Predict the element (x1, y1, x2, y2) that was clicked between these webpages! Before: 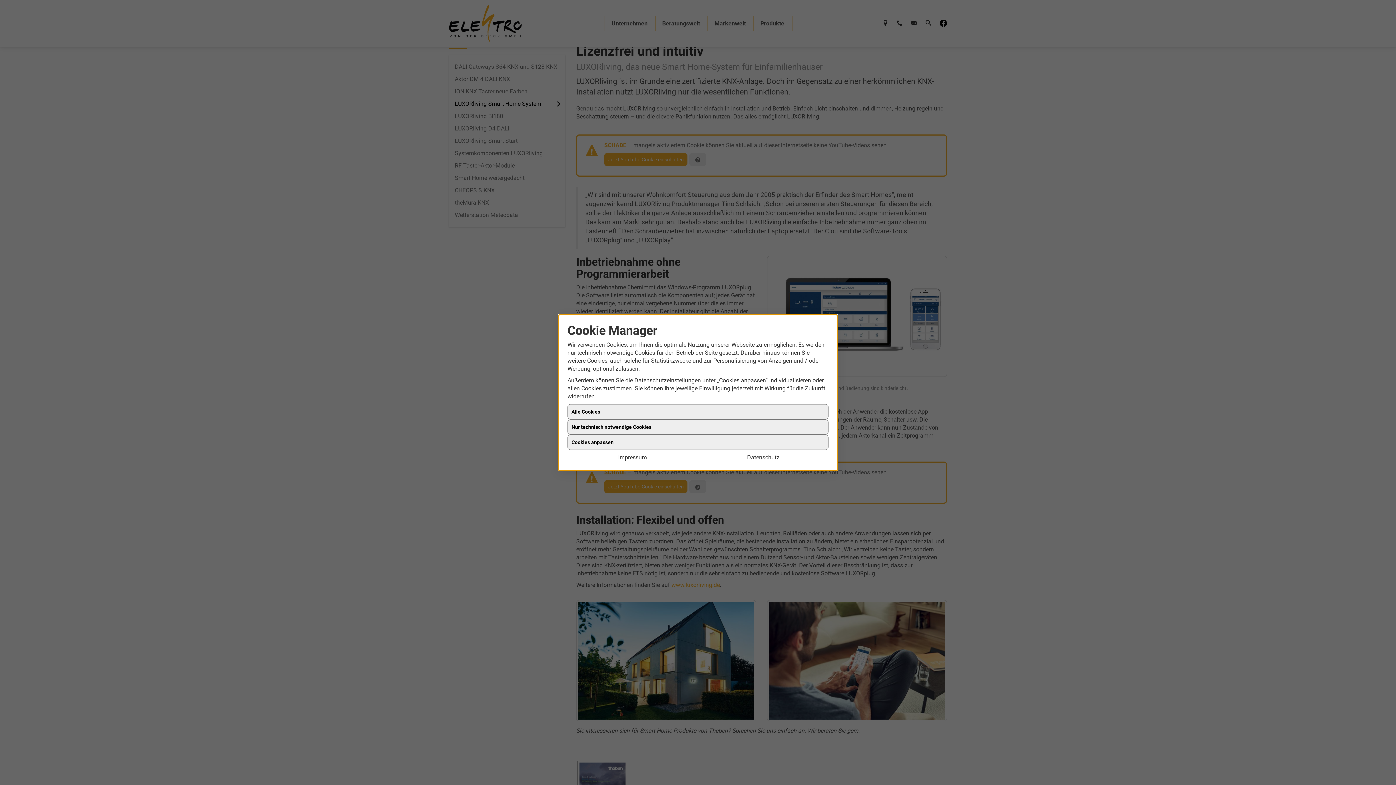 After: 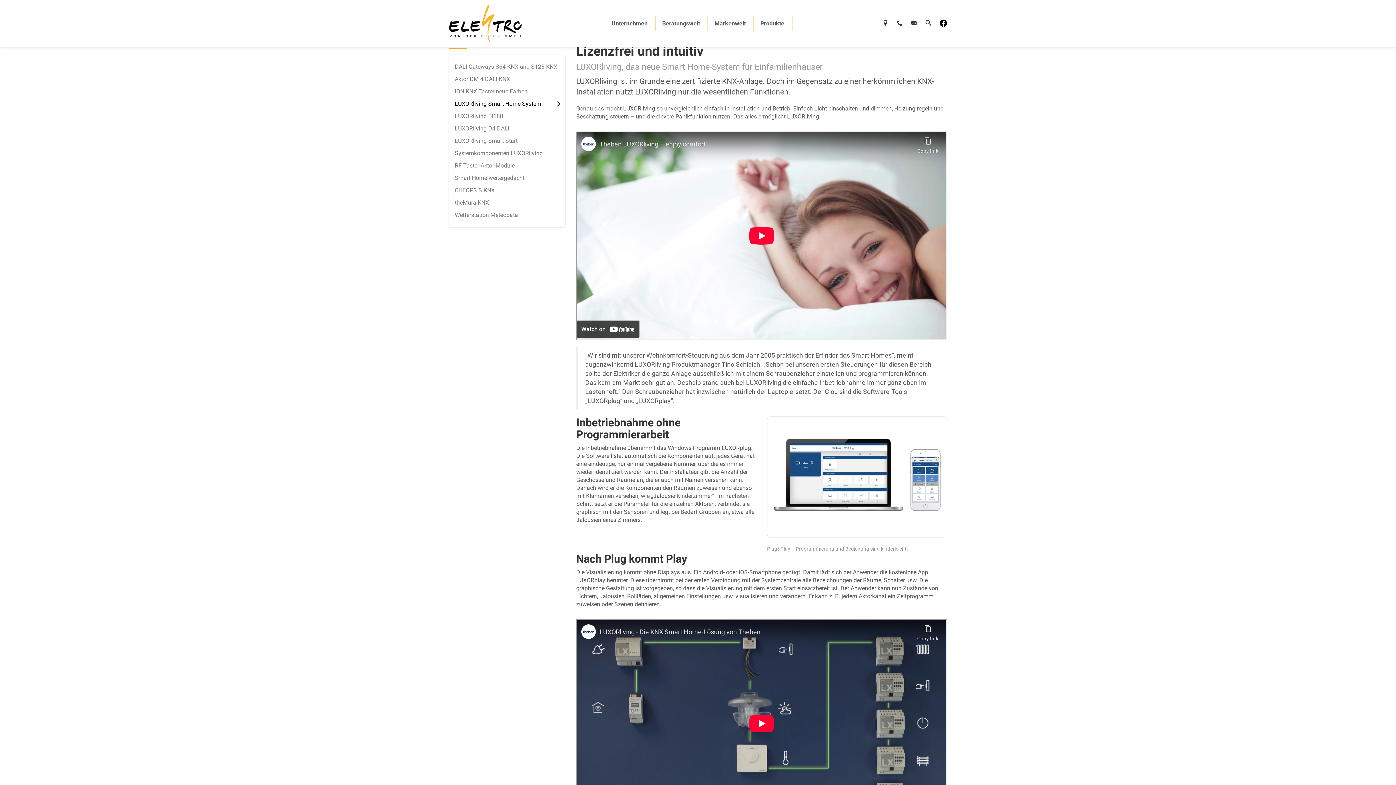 Action: label: Alle Cookies bbox: (567, 404, 828, 419)